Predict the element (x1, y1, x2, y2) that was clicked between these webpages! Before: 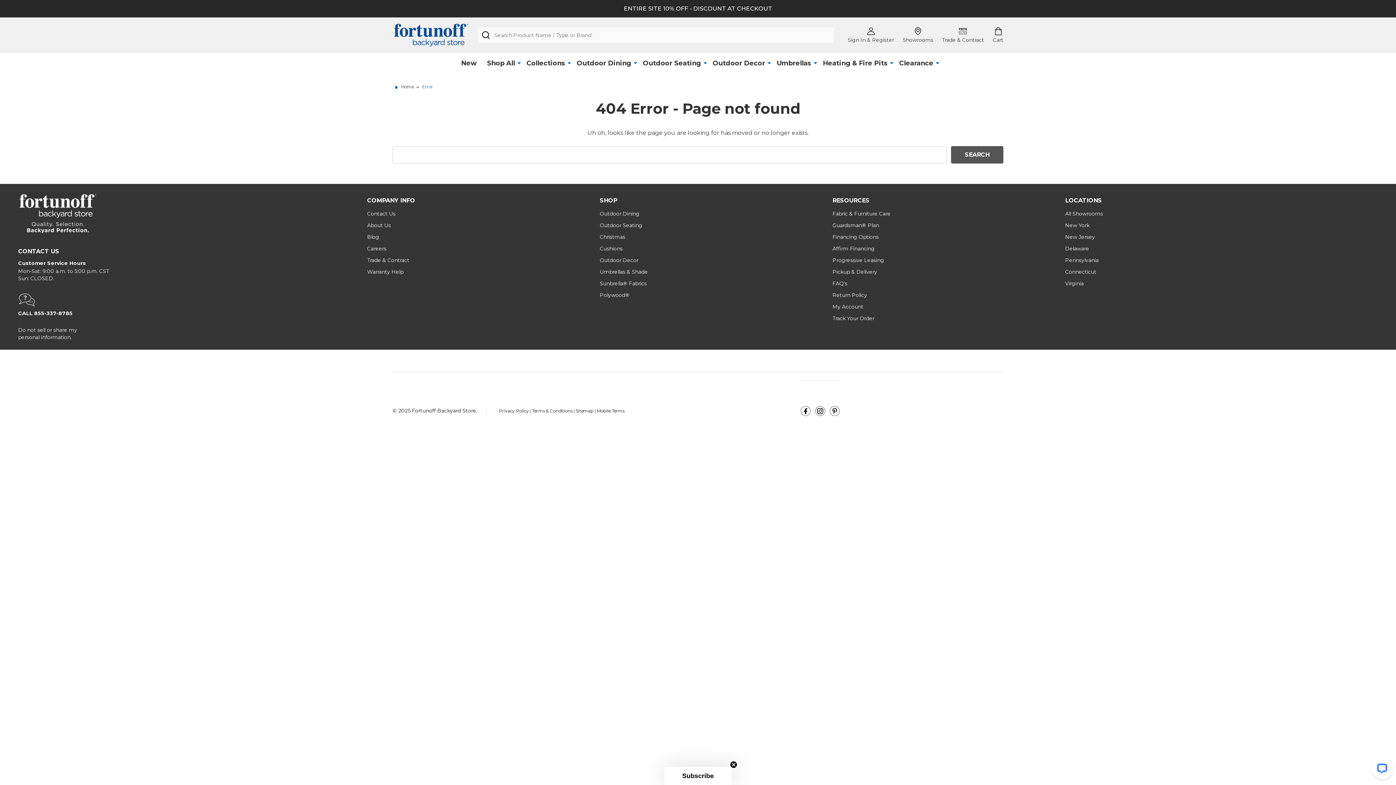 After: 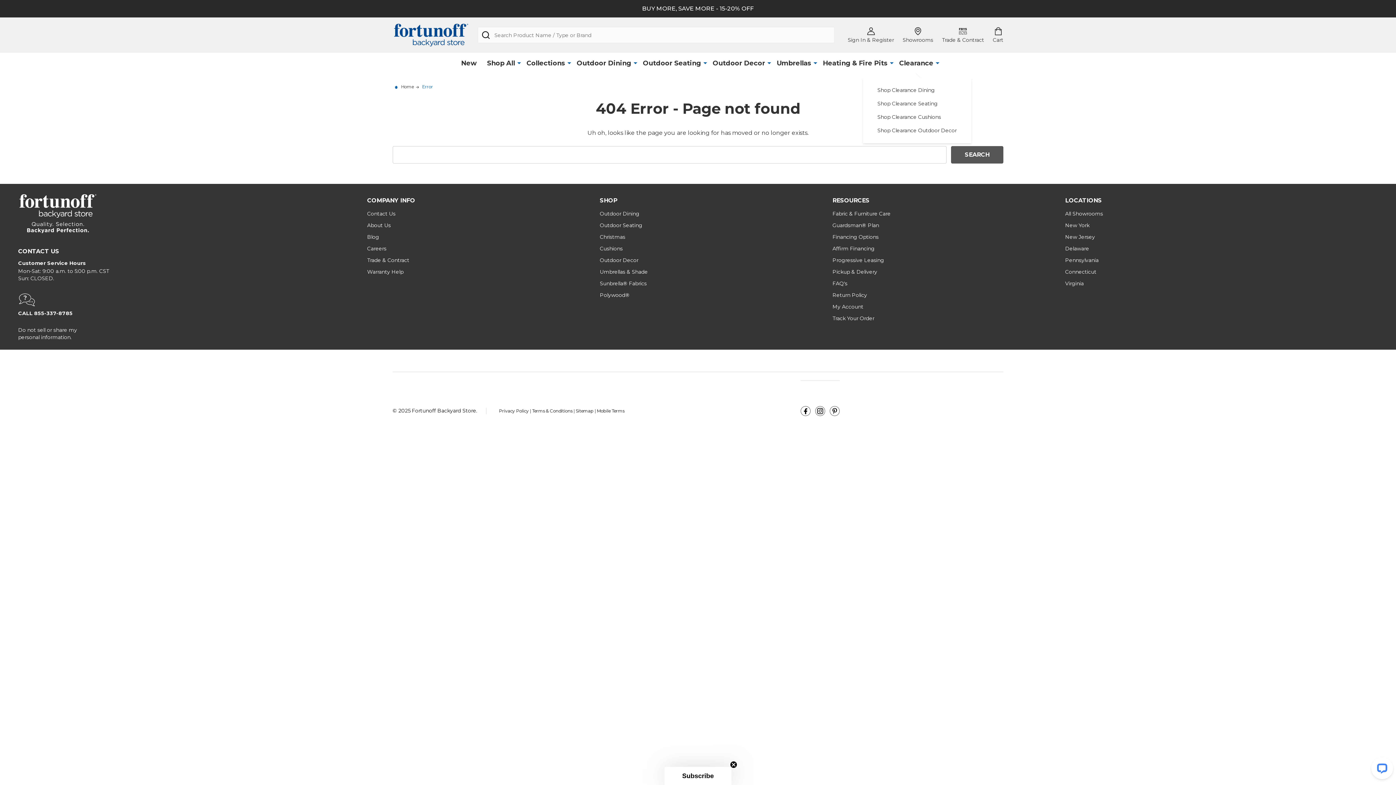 Action: bbox: (935, 52, 939, 74)